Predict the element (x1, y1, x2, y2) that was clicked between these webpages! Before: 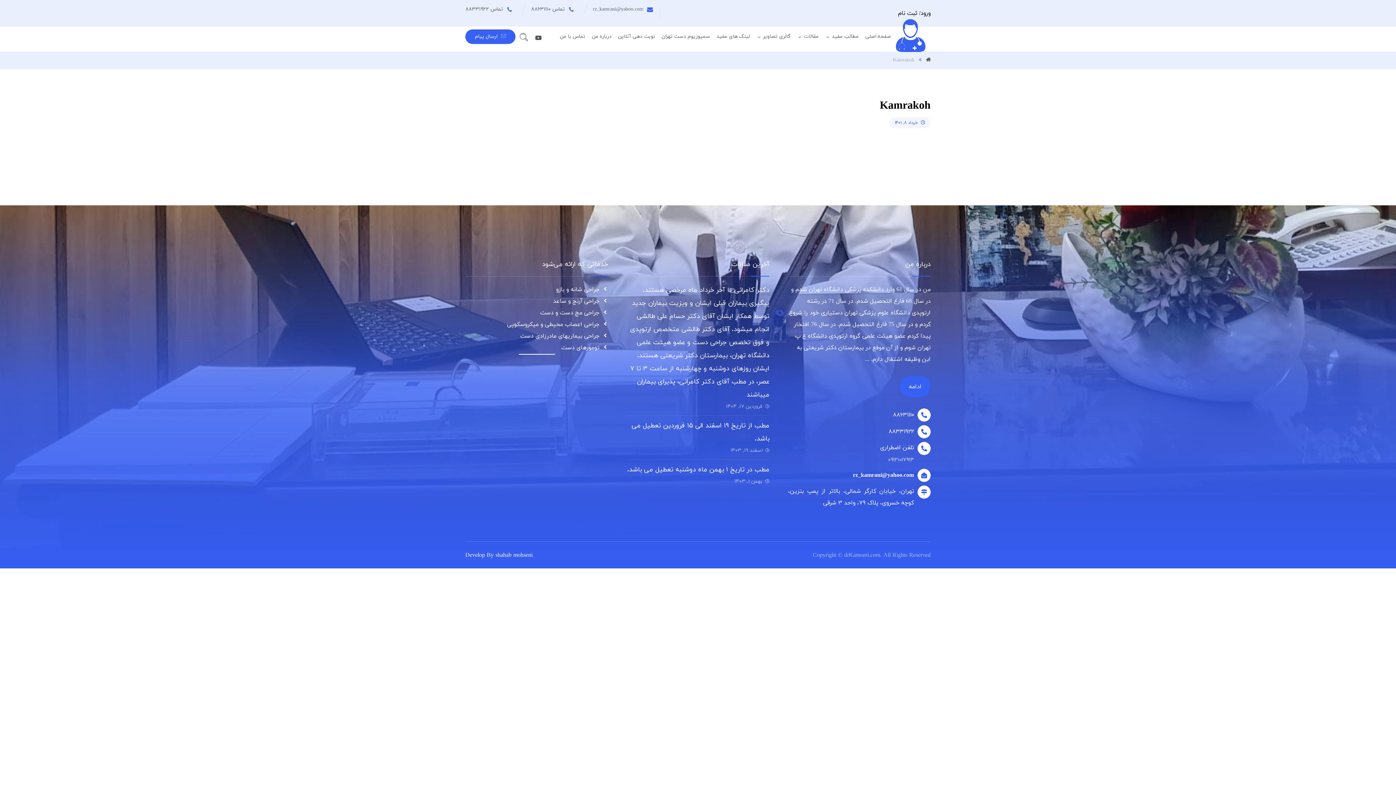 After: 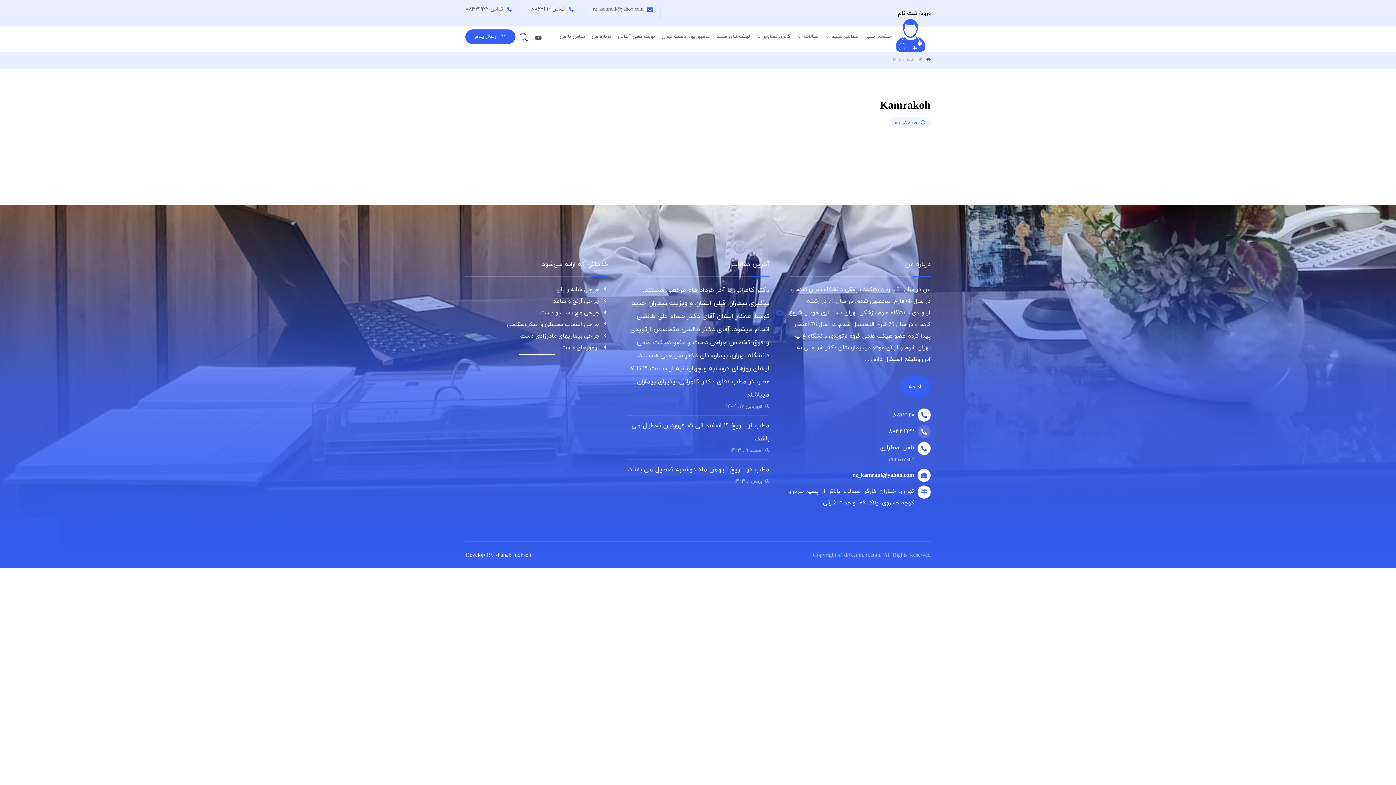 Action: label: 	۸۸۳۳۱۹۲۲ bbox: (788, 425, 930, 438)